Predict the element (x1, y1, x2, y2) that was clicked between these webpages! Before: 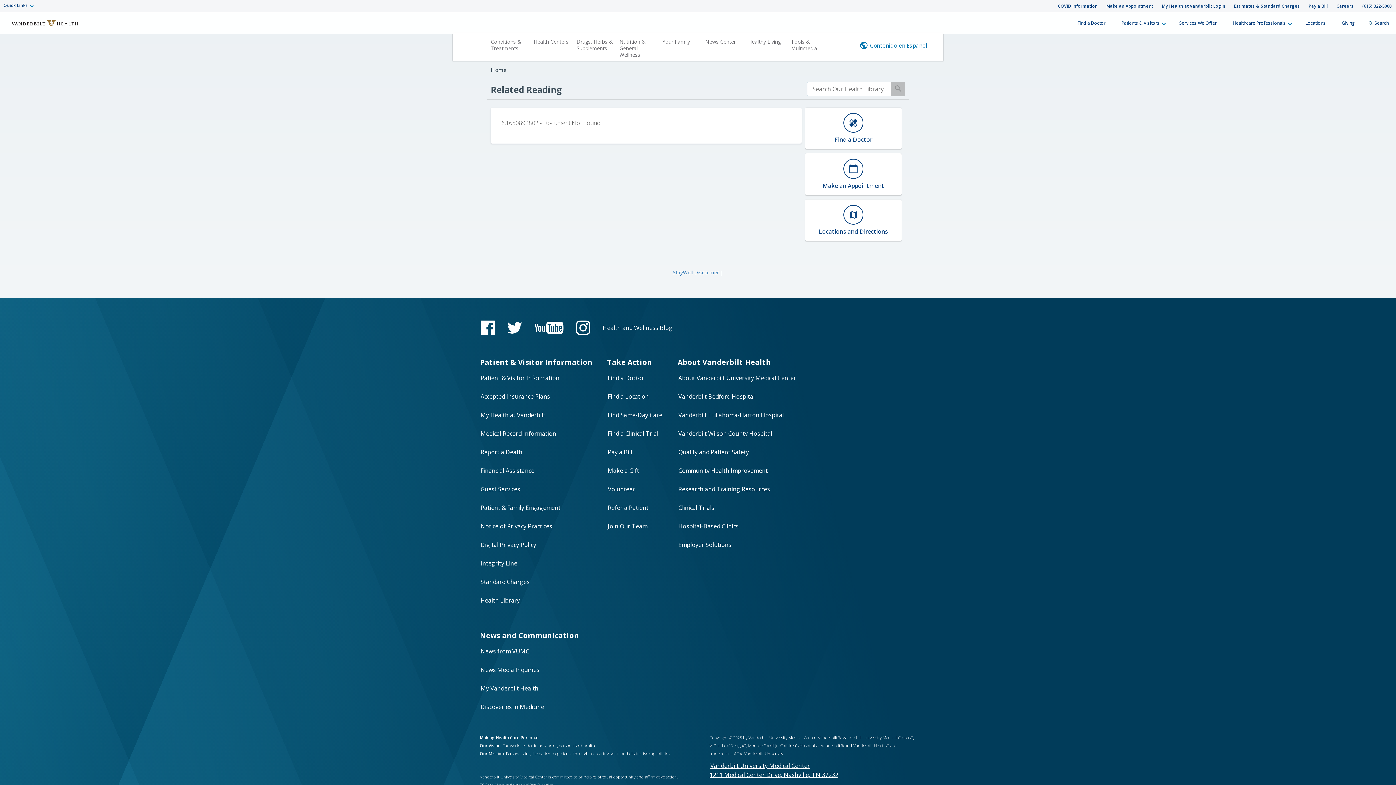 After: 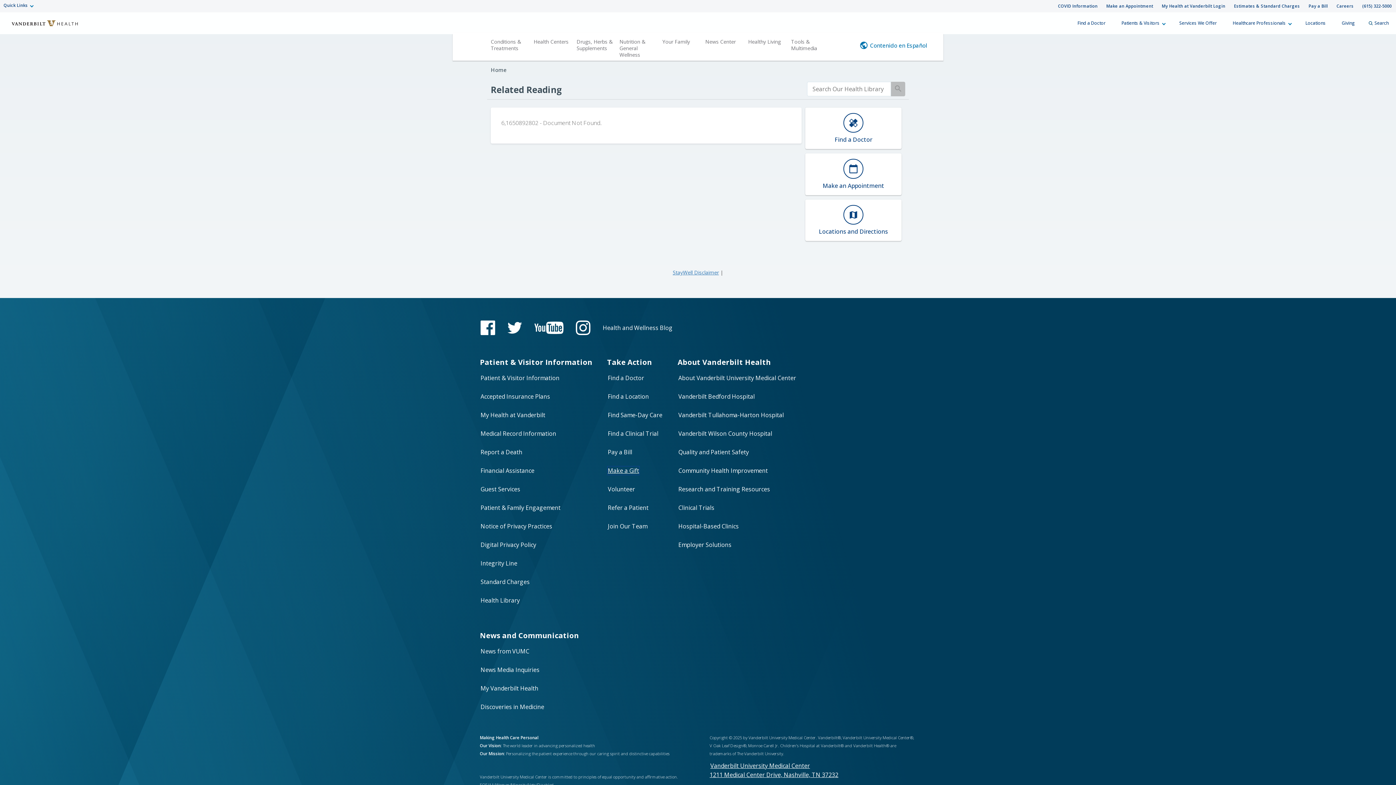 Action: label: Make a Gift bbox: (607, 466, 640, 475)